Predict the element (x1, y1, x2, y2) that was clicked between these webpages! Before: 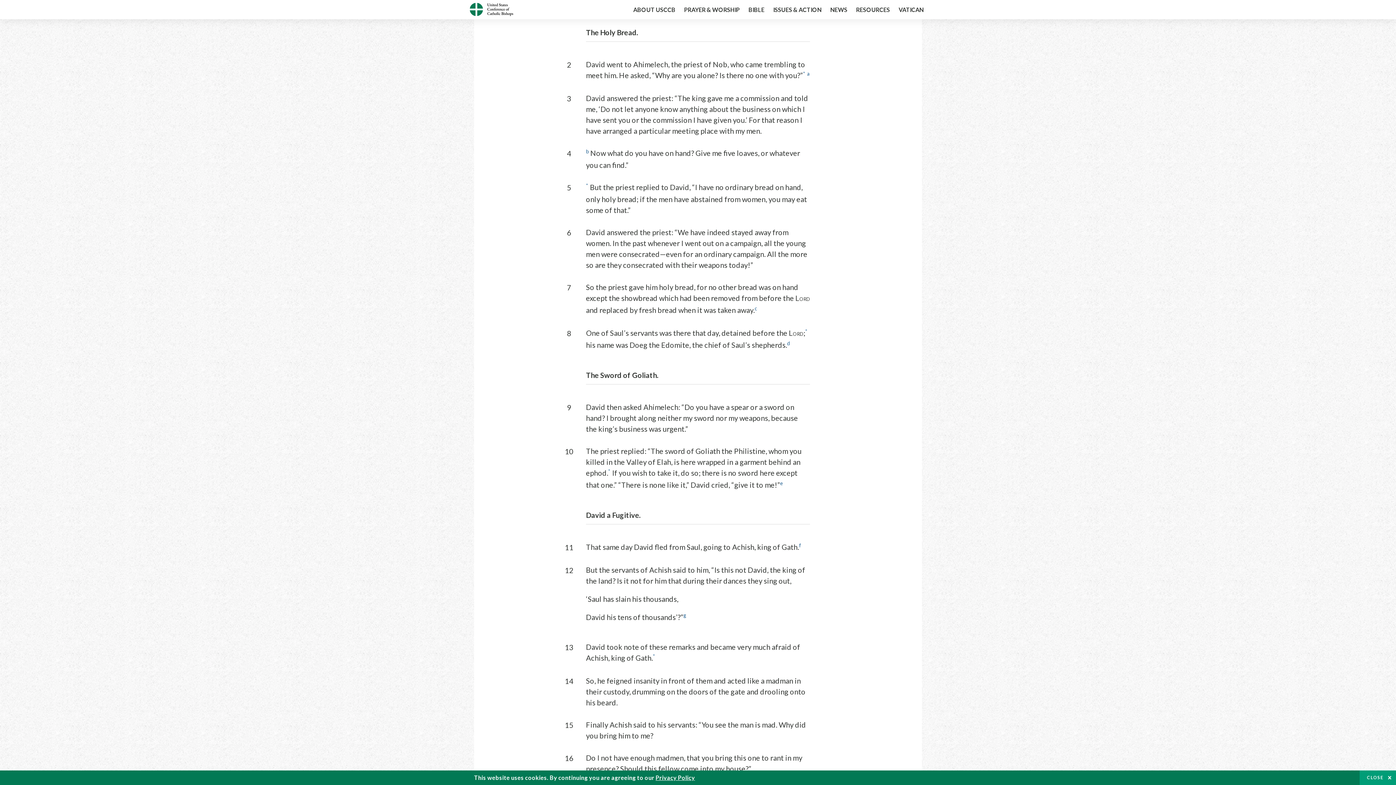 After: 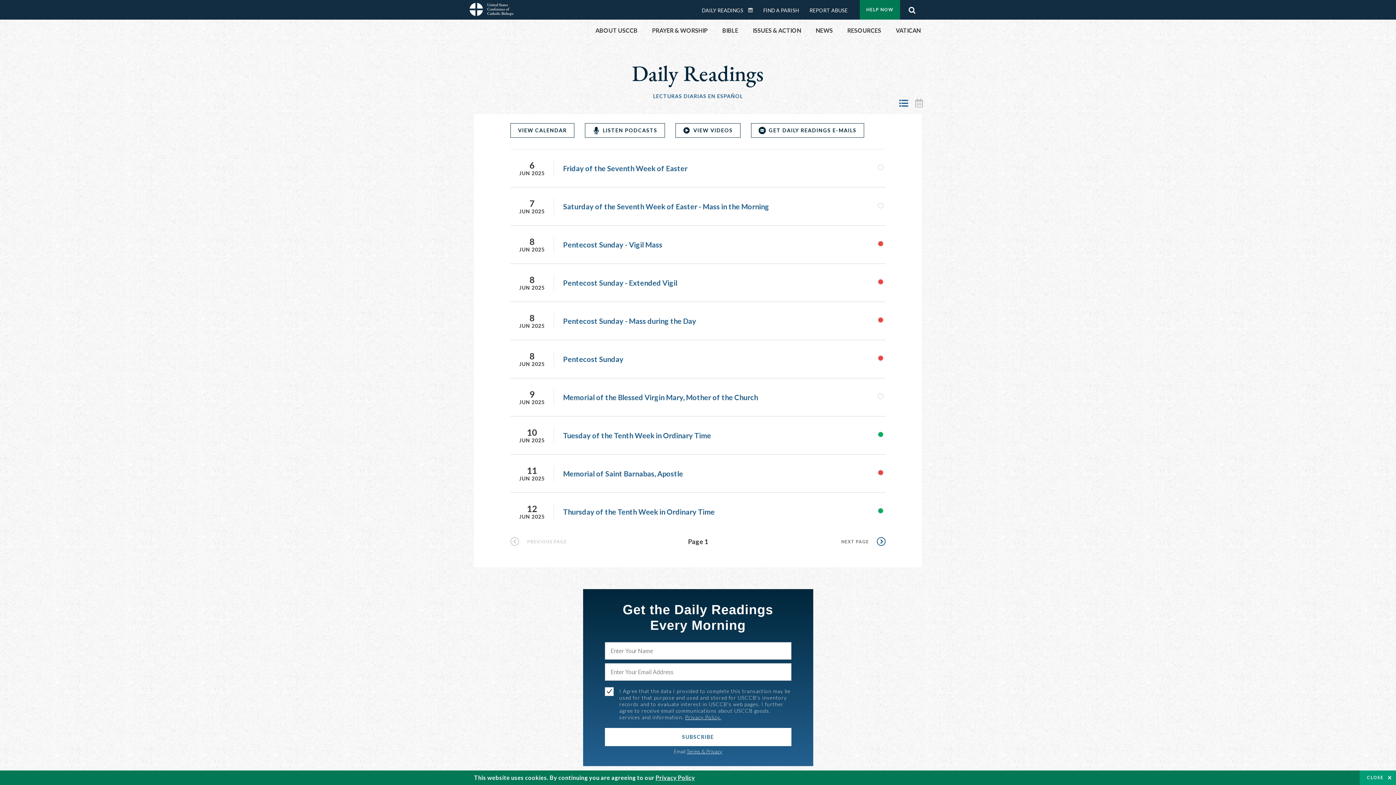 Action: bbox: (469, 9, 513, 17)